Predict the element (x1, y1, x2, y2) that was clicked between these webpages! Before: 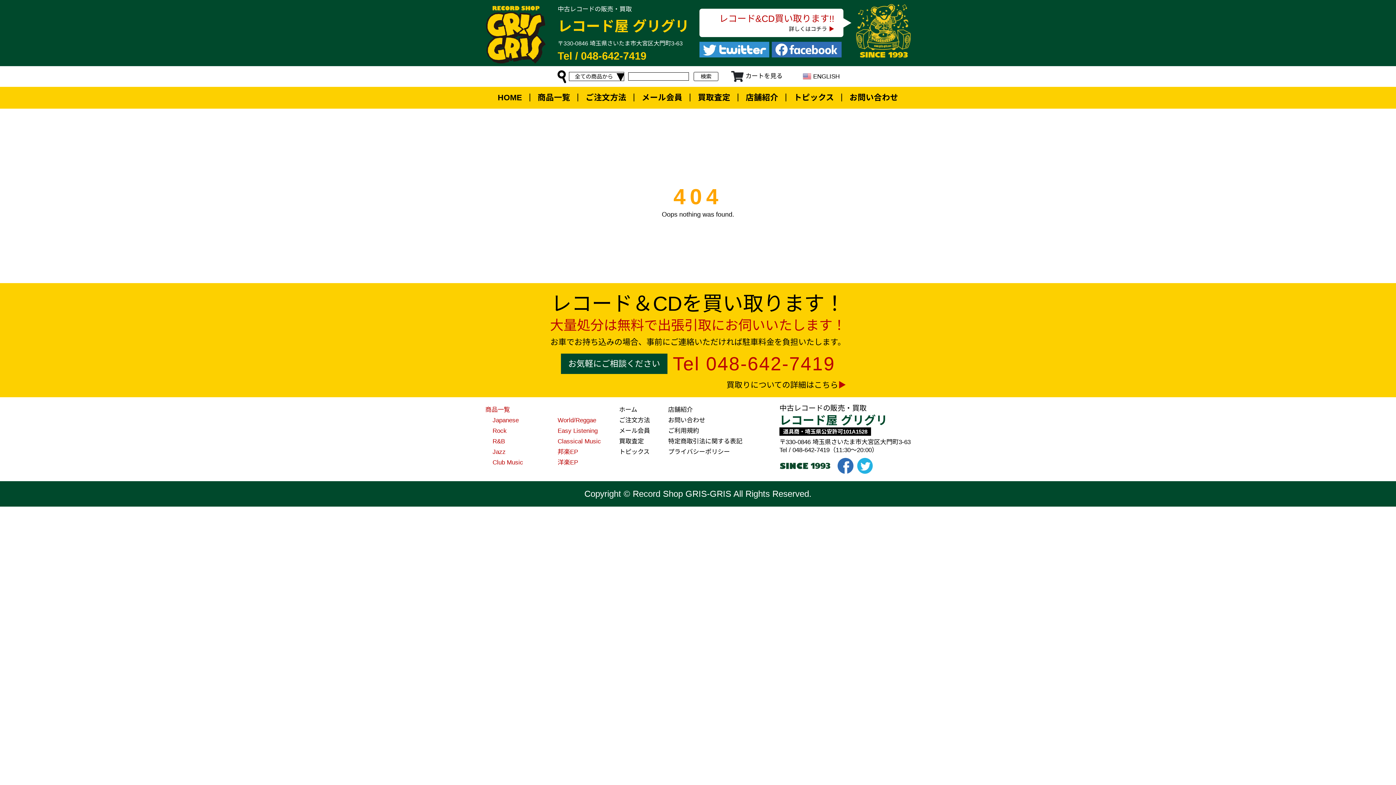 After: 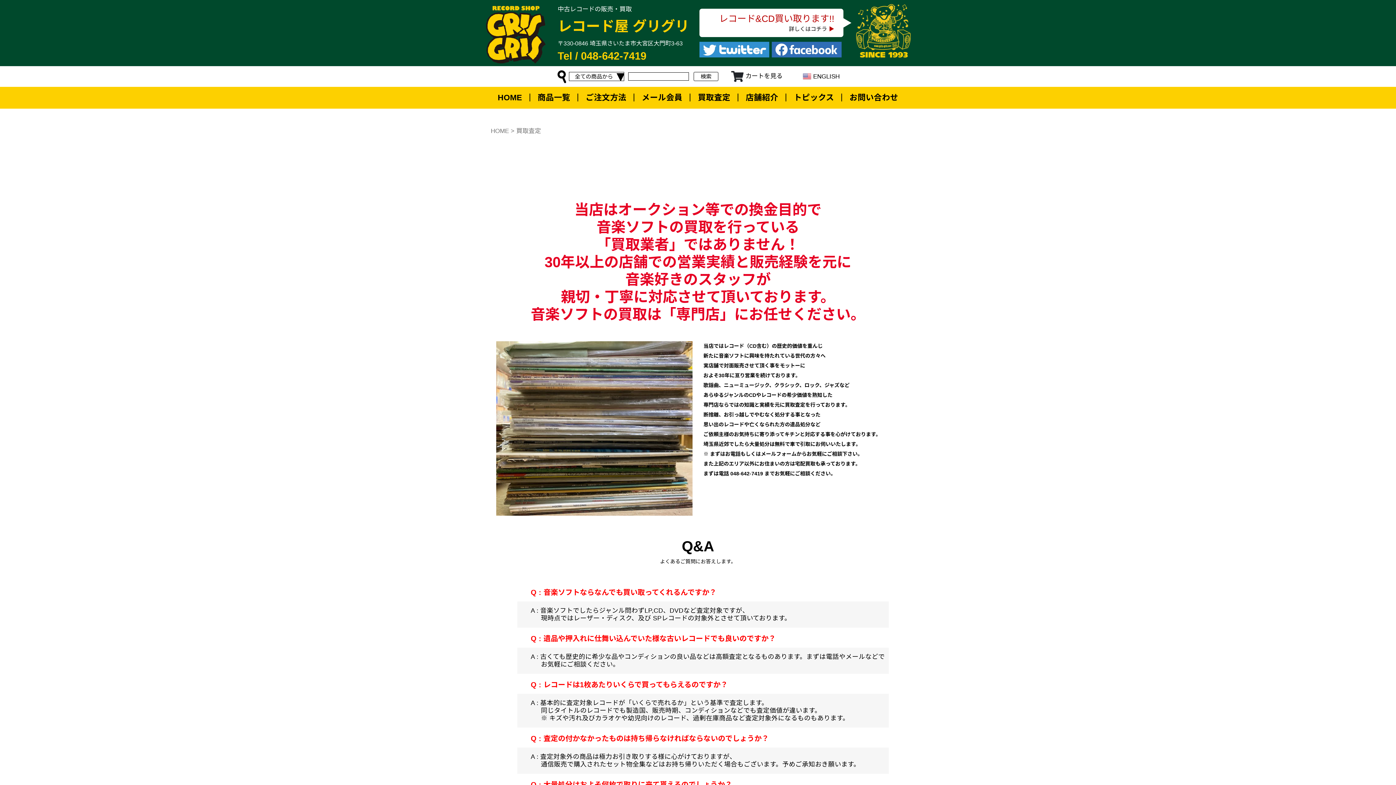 Action: bbox: (726, 379, 846, 391) label: 買取りについての詳細はこちら